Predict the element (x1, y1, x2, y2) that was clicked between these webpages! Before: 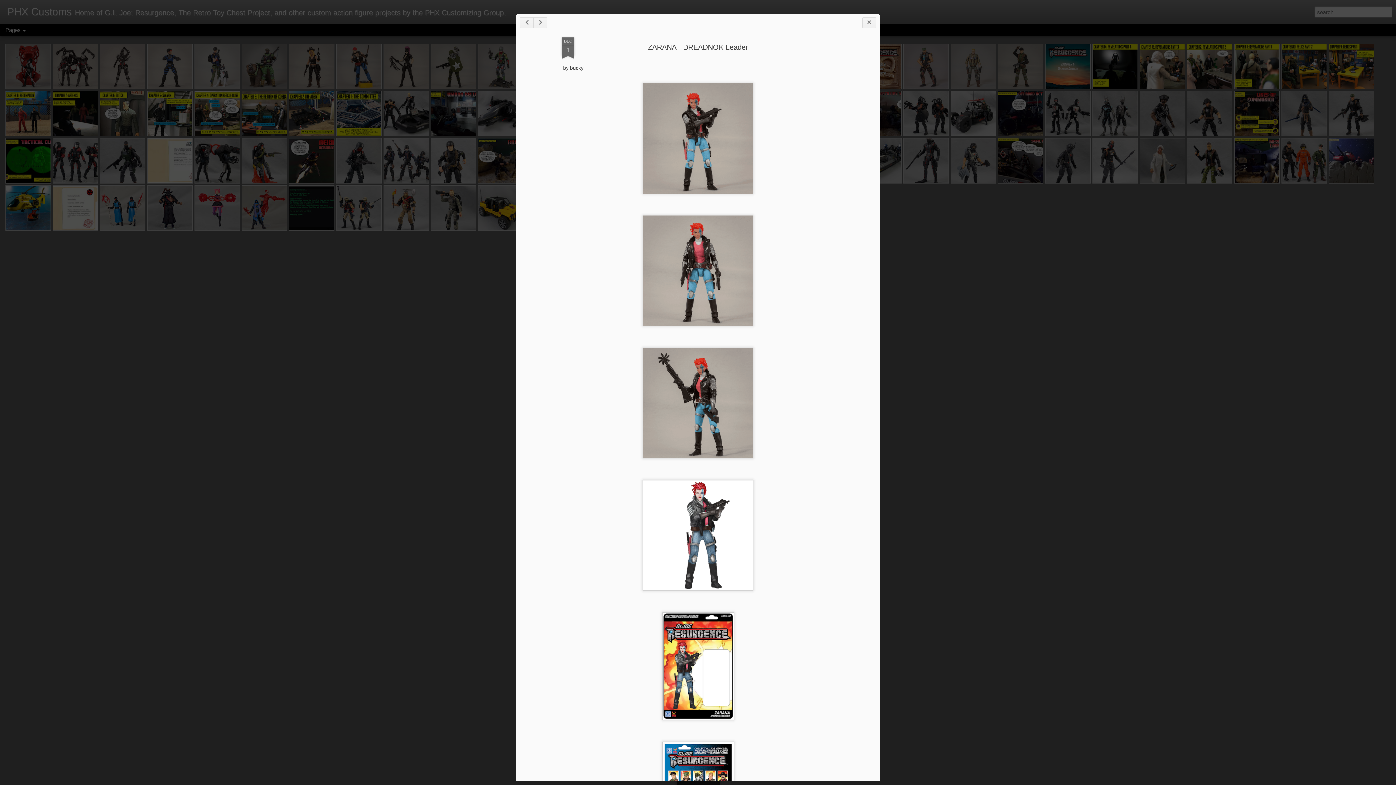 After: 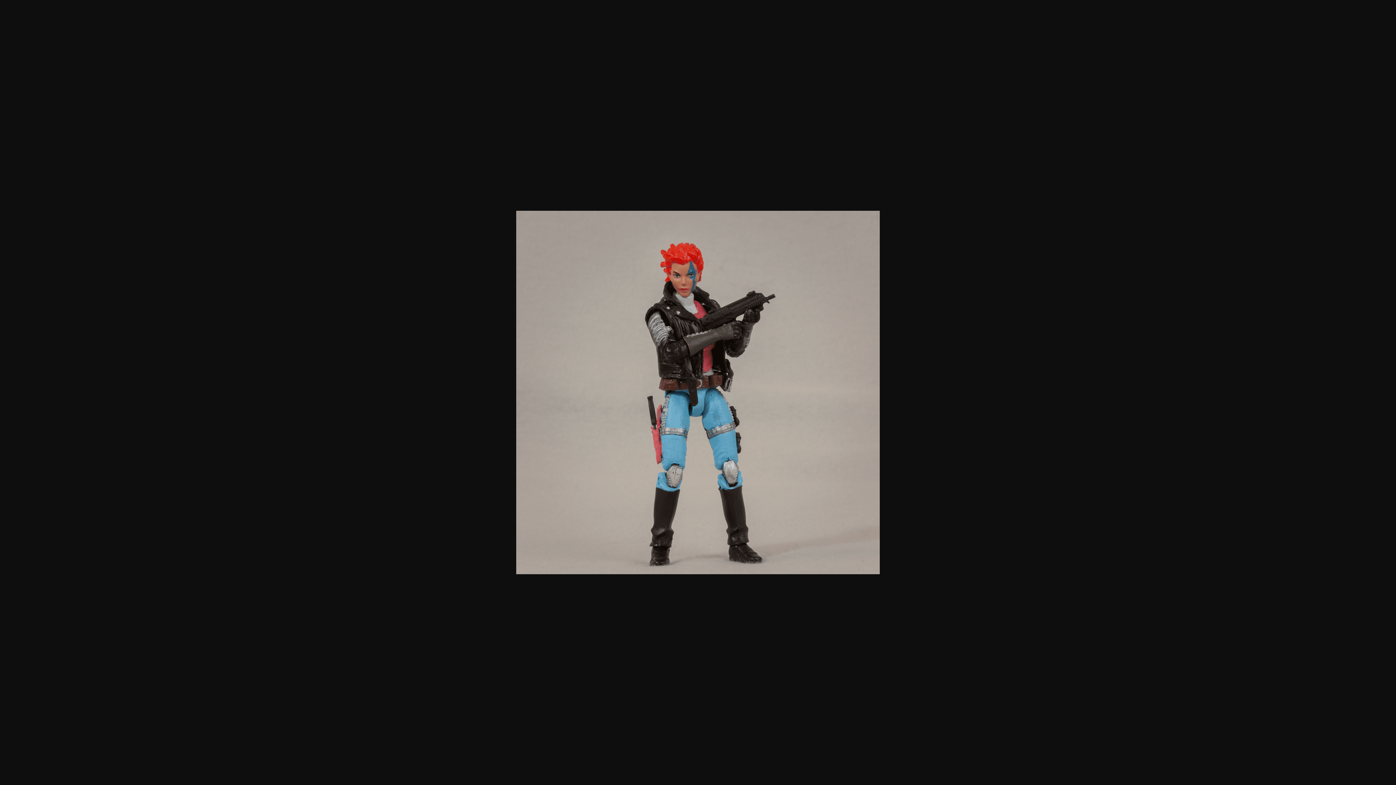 Action: bbox: (640, 195, 756, 201)